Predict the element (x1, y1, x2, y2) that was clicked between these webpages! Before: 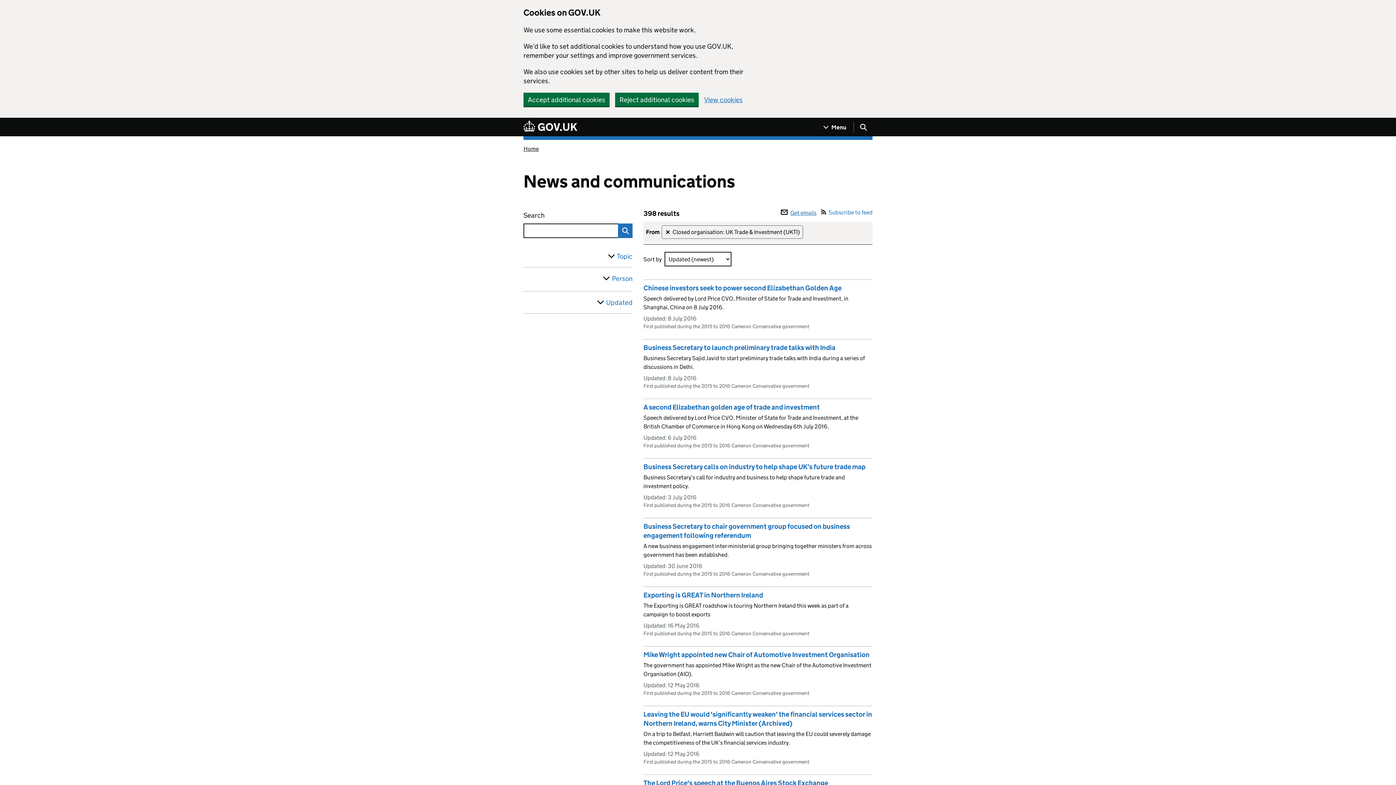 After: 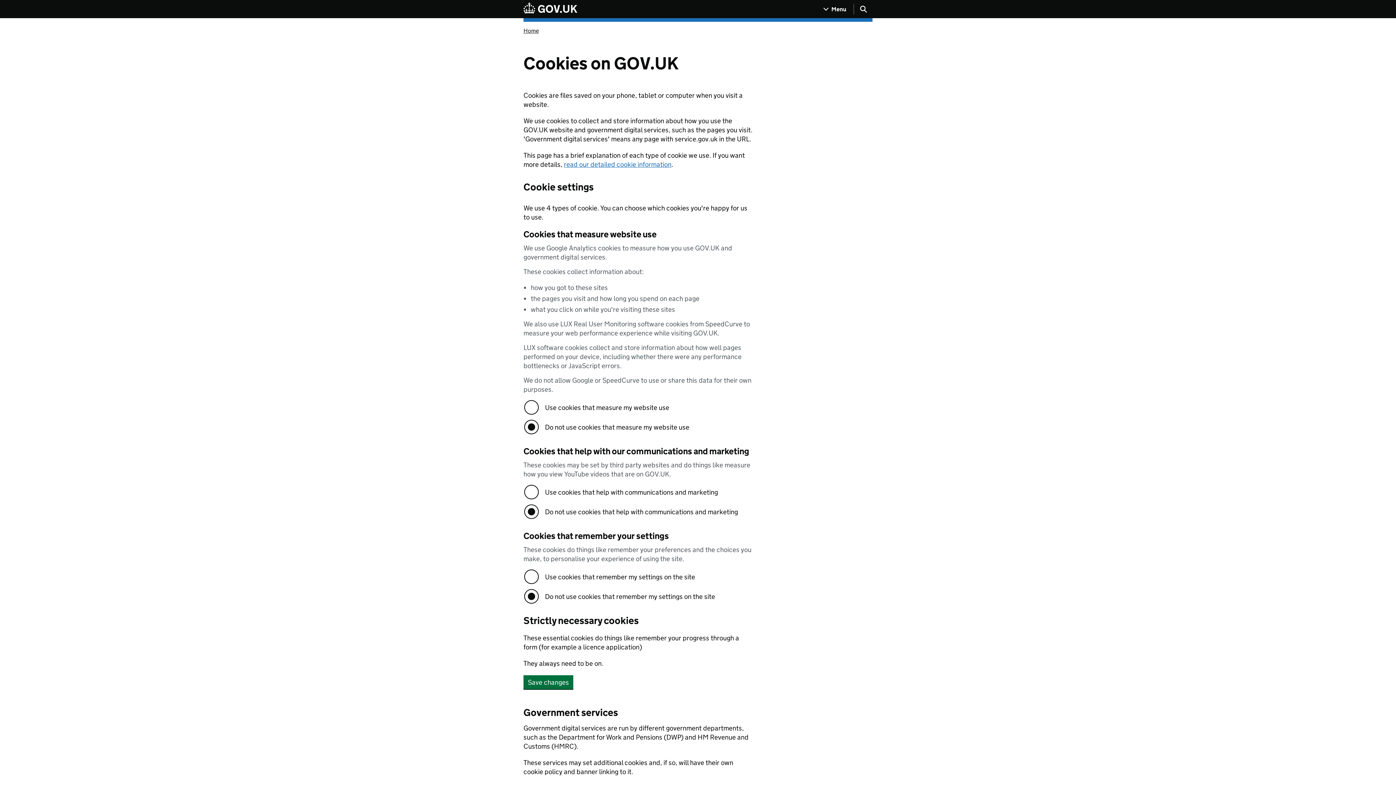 Action: label: View cookies bbox: (704, 96, 742, 103)